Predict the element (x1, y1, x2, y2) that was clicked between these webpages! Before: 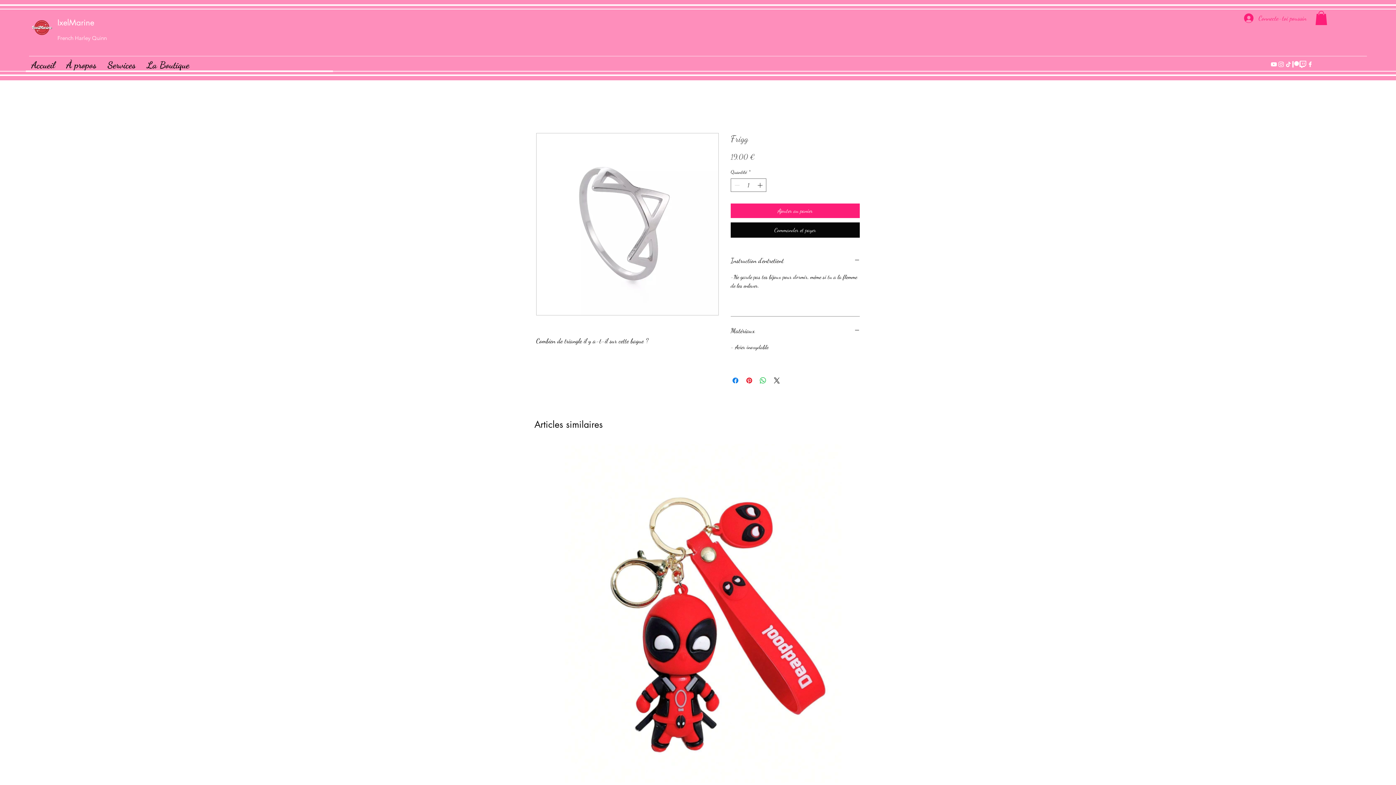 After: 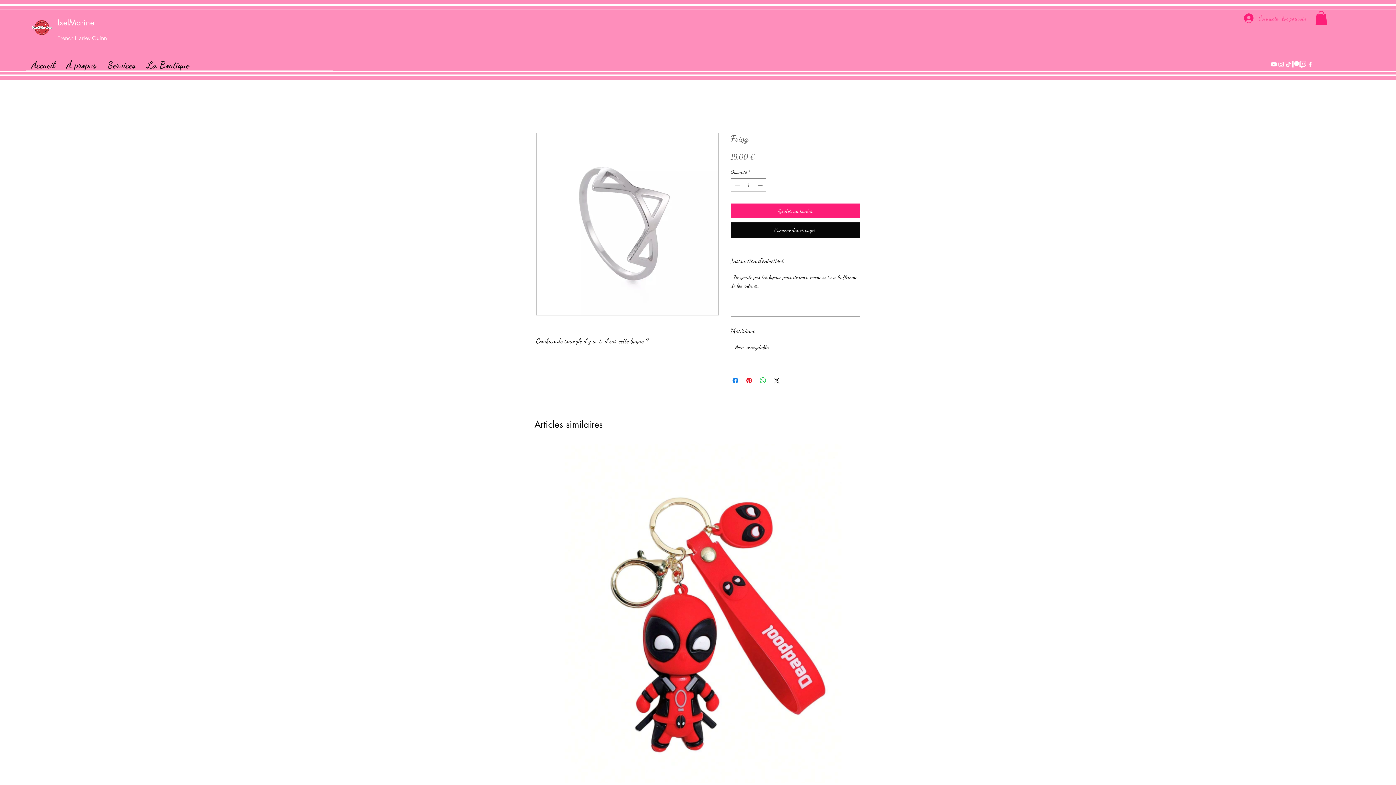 Action: bbox: (1239, 10, 1312, 26) label: Connecte-toi poussin